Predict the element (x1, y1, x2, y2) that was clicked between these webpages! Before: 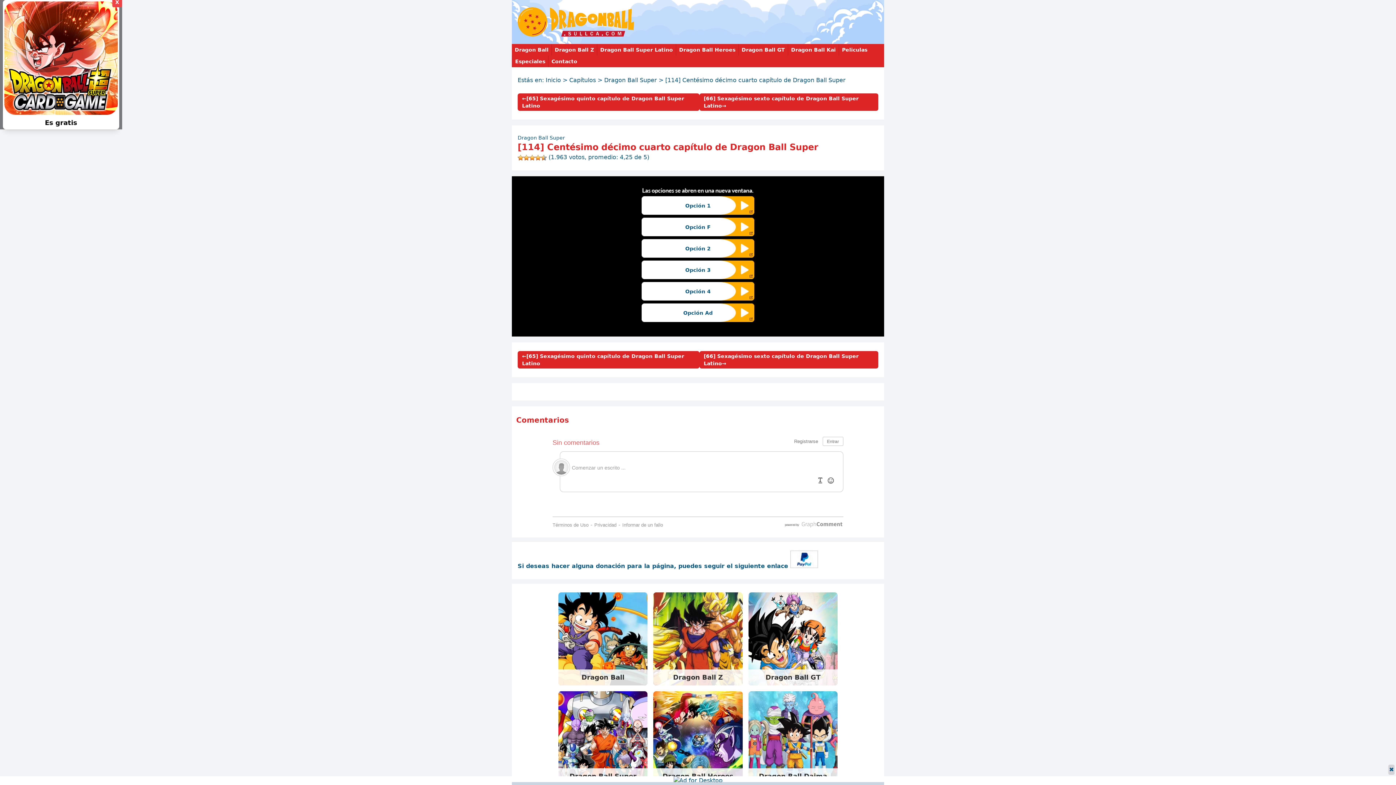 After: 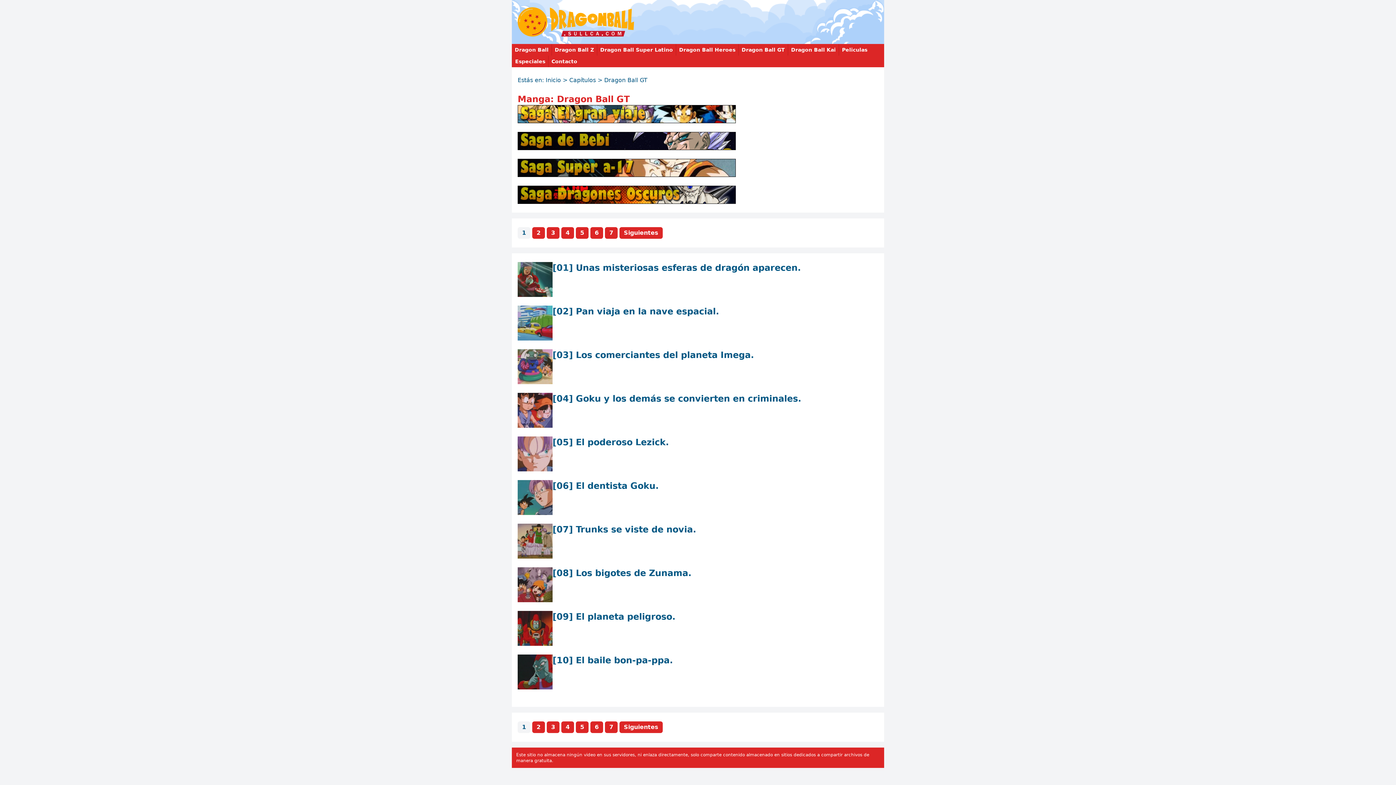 Action: bbox: (748, 592, 837, 685) label: Dragon Ball GT